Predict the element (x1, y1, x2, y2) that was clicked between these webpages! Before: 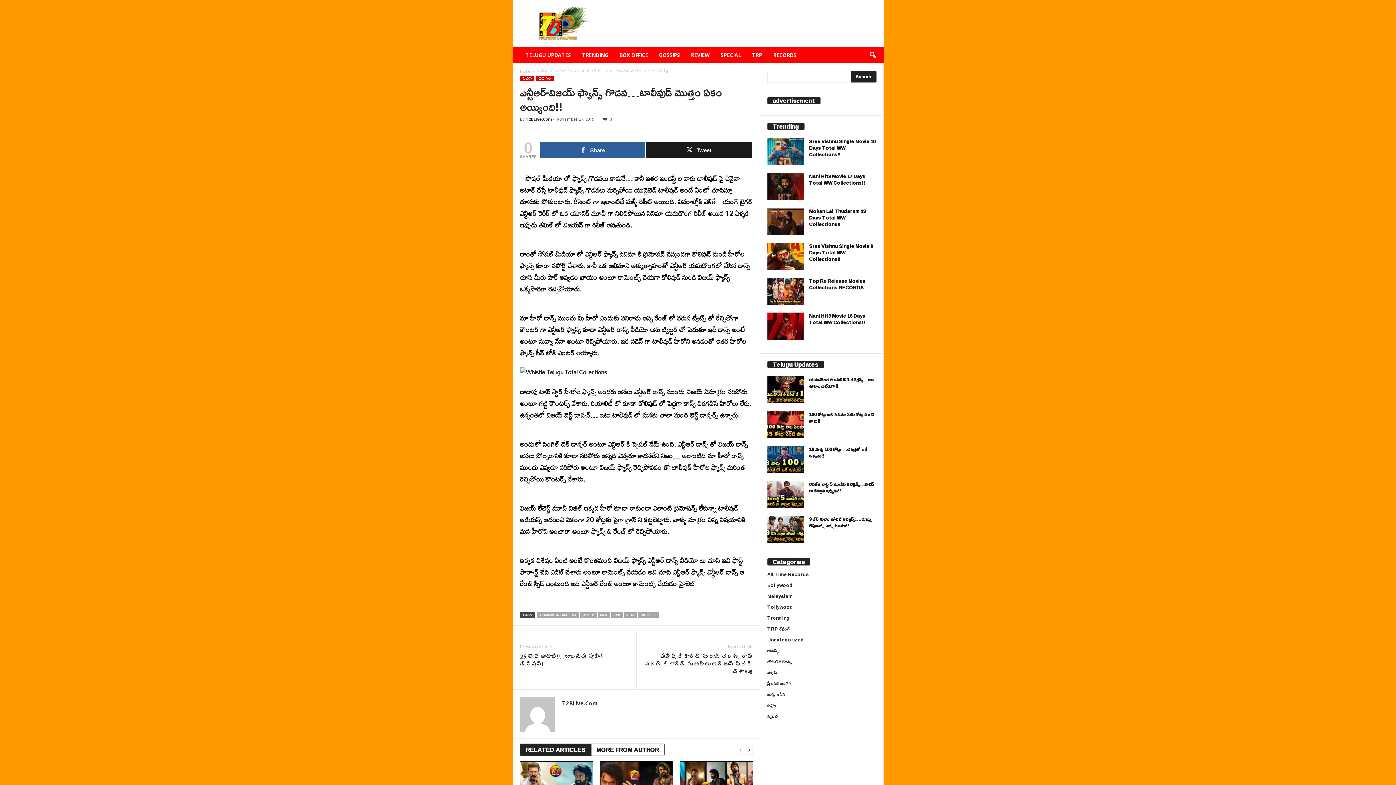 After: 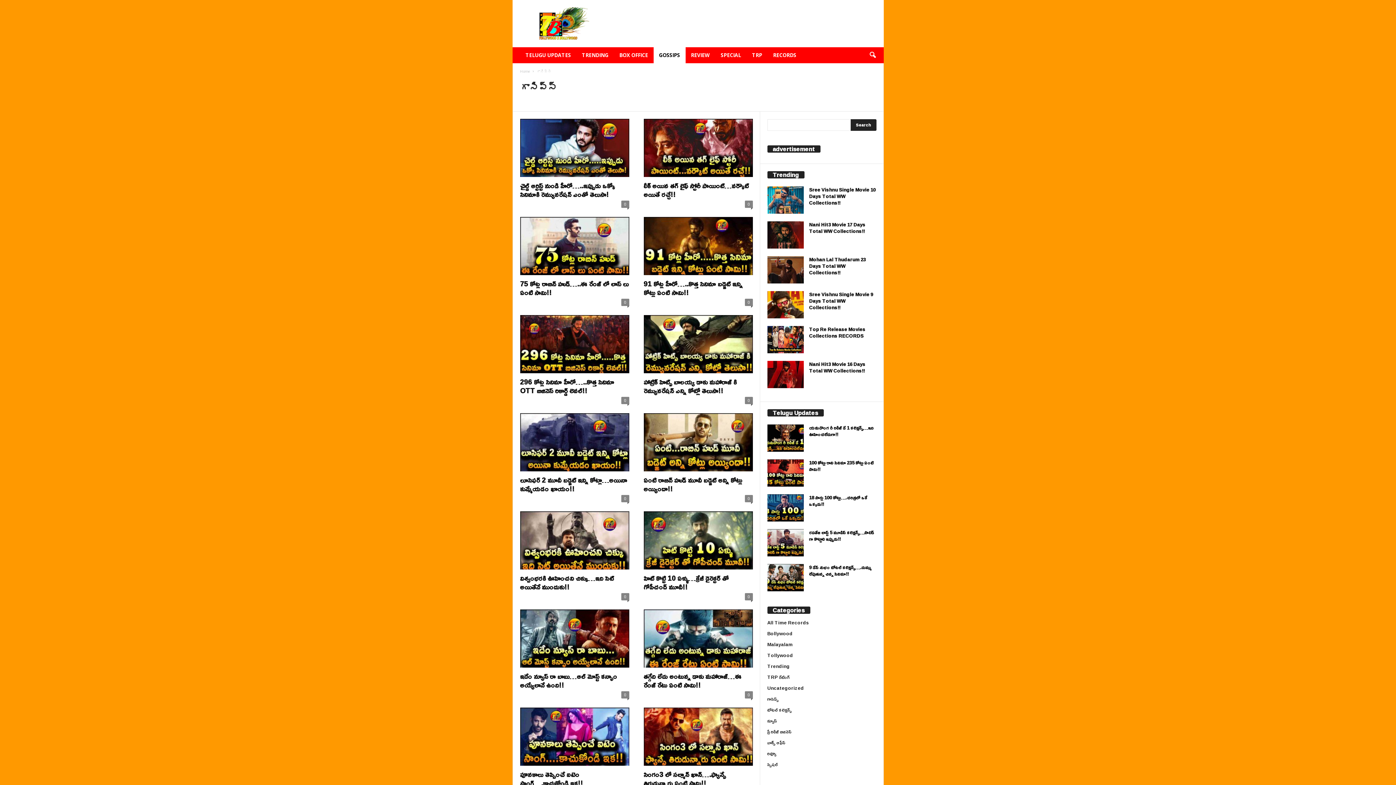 Action: label: GOSSIPS bbox: (653, 47, 685, 63)